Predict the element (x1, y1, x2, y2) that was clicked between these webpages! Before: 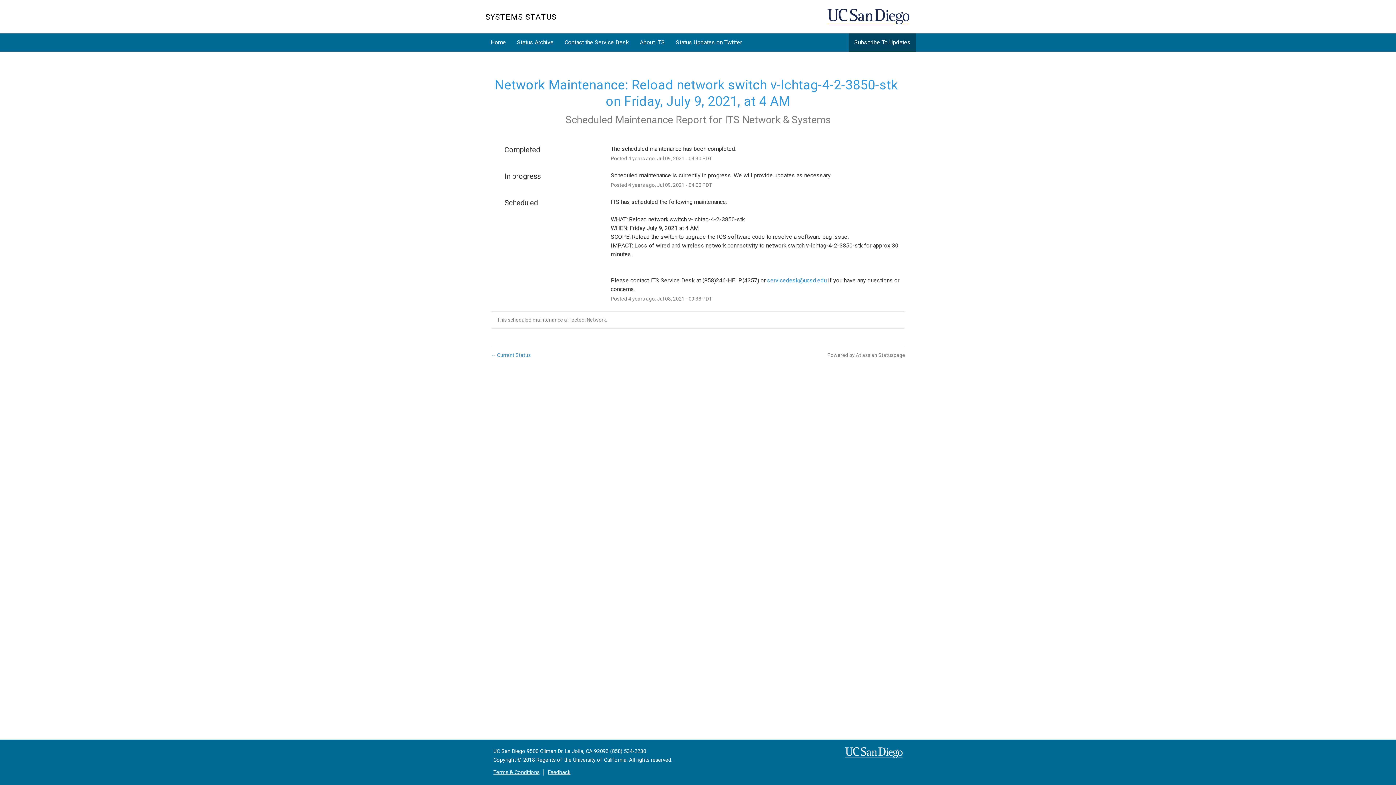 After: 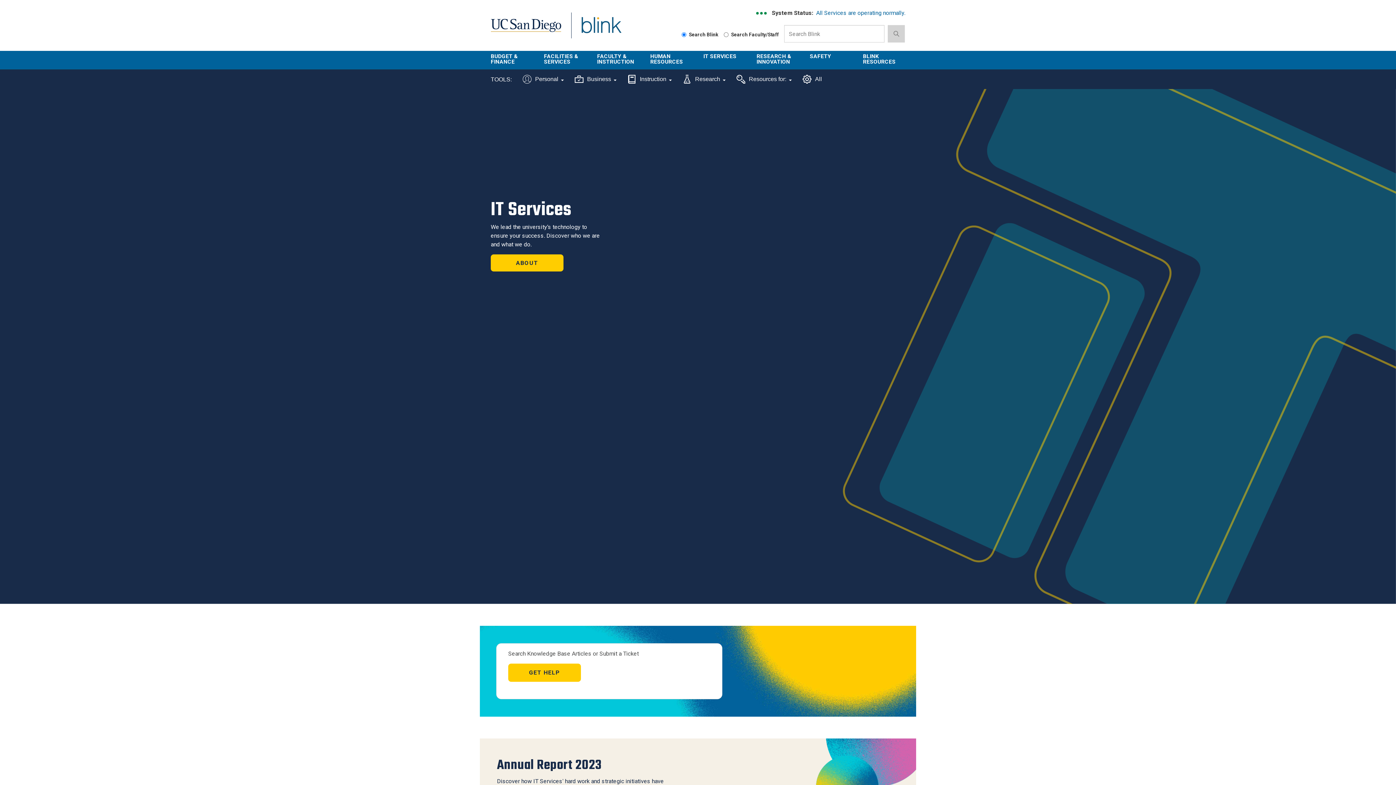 Action: bbox: (634, 33, 670, 51) label: About ITS